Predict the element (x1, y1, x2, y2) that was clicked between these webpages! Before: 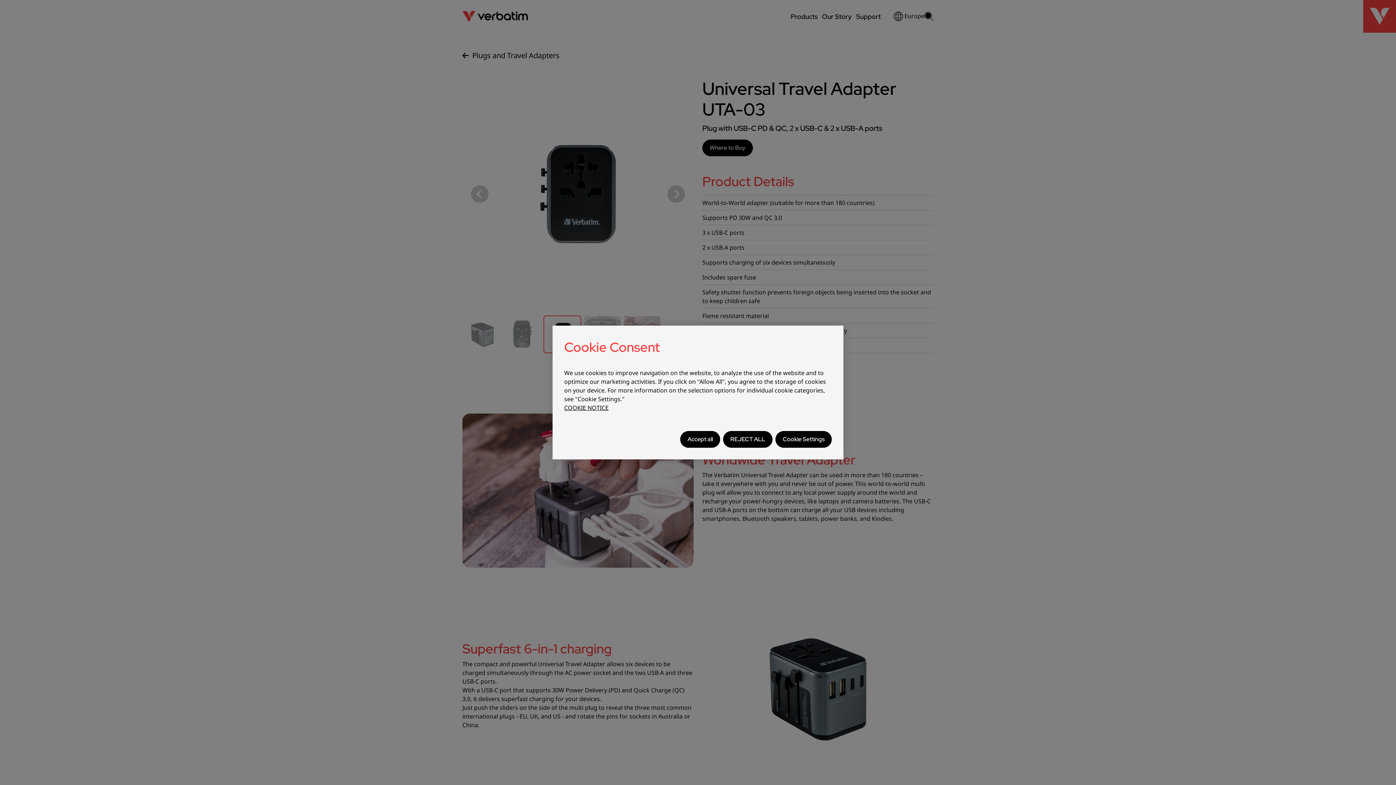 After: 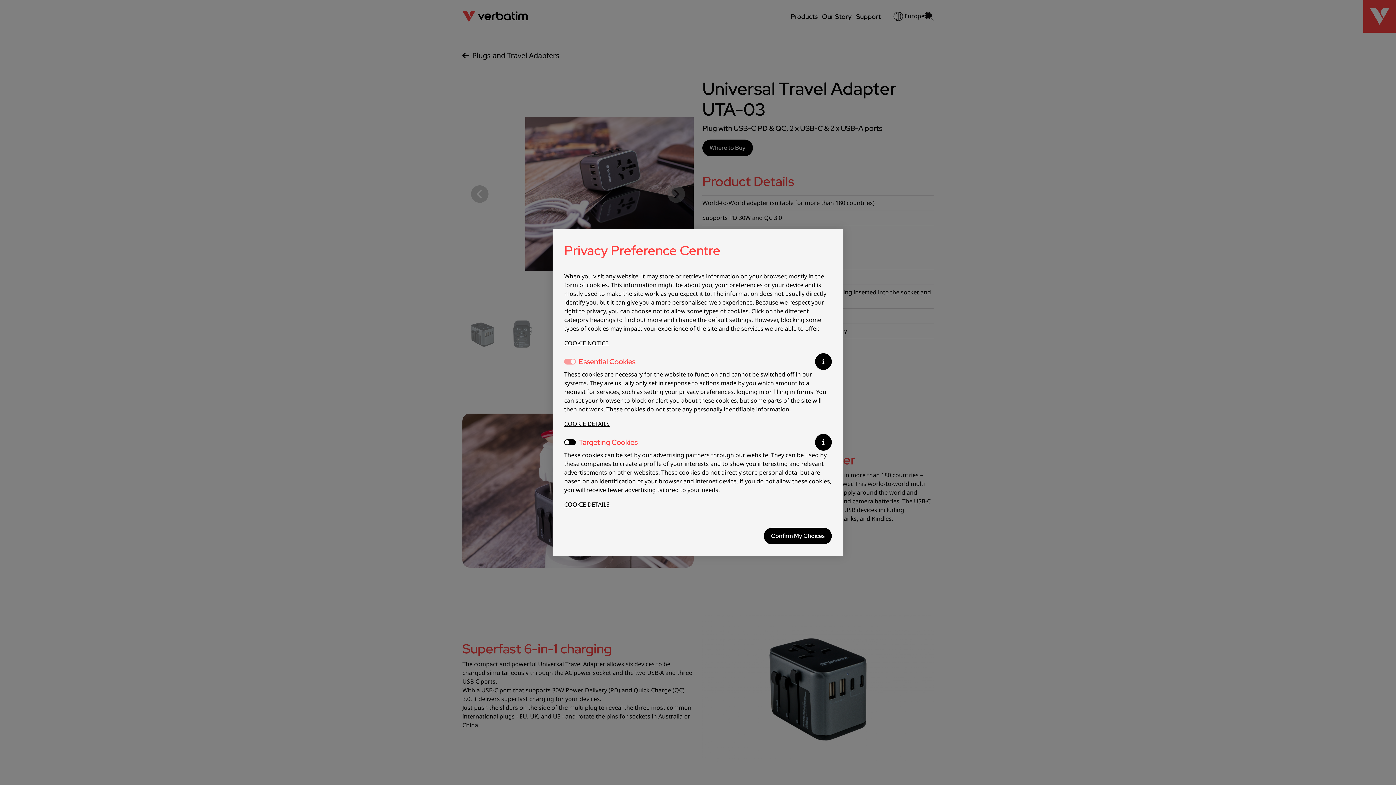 Action: bbox: (775, 431, 832, 448) label: Cookie Settings